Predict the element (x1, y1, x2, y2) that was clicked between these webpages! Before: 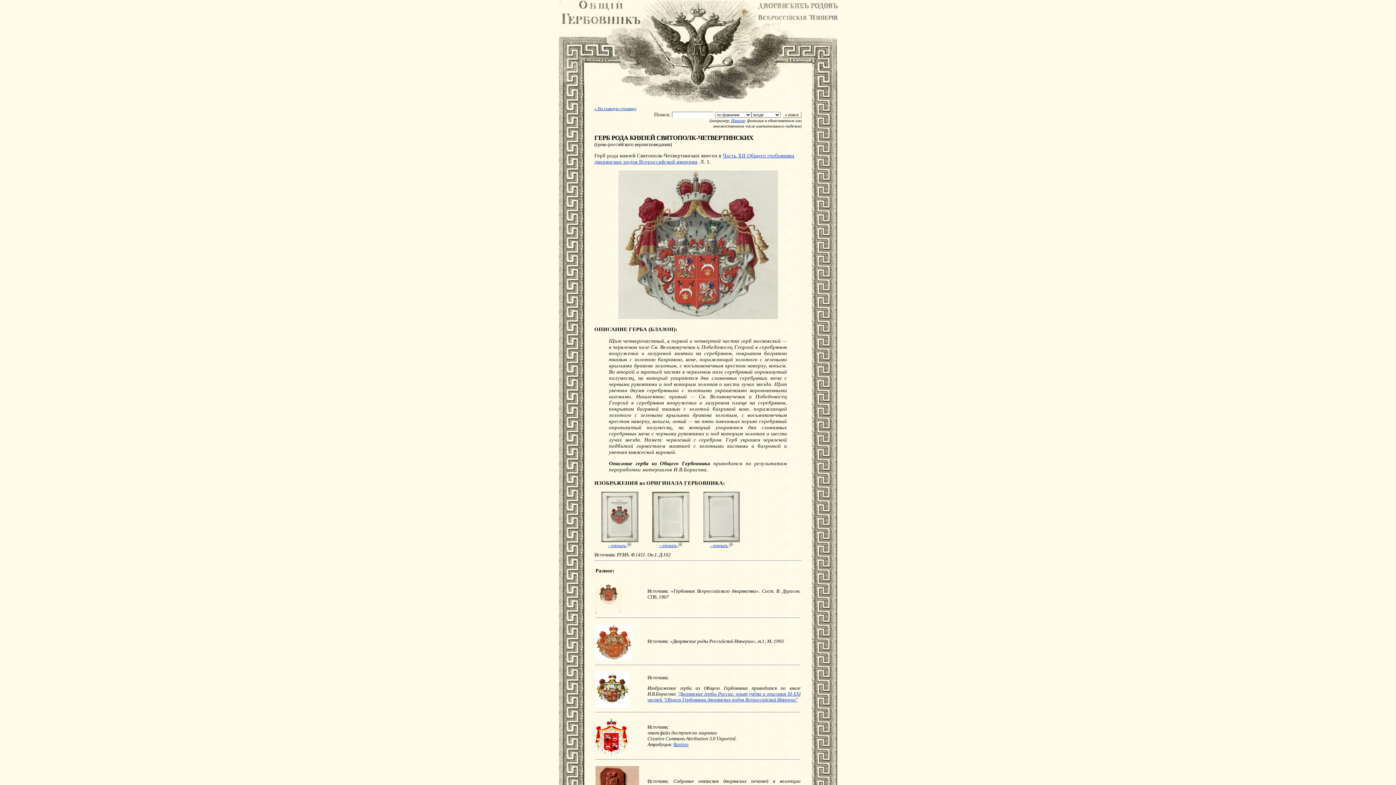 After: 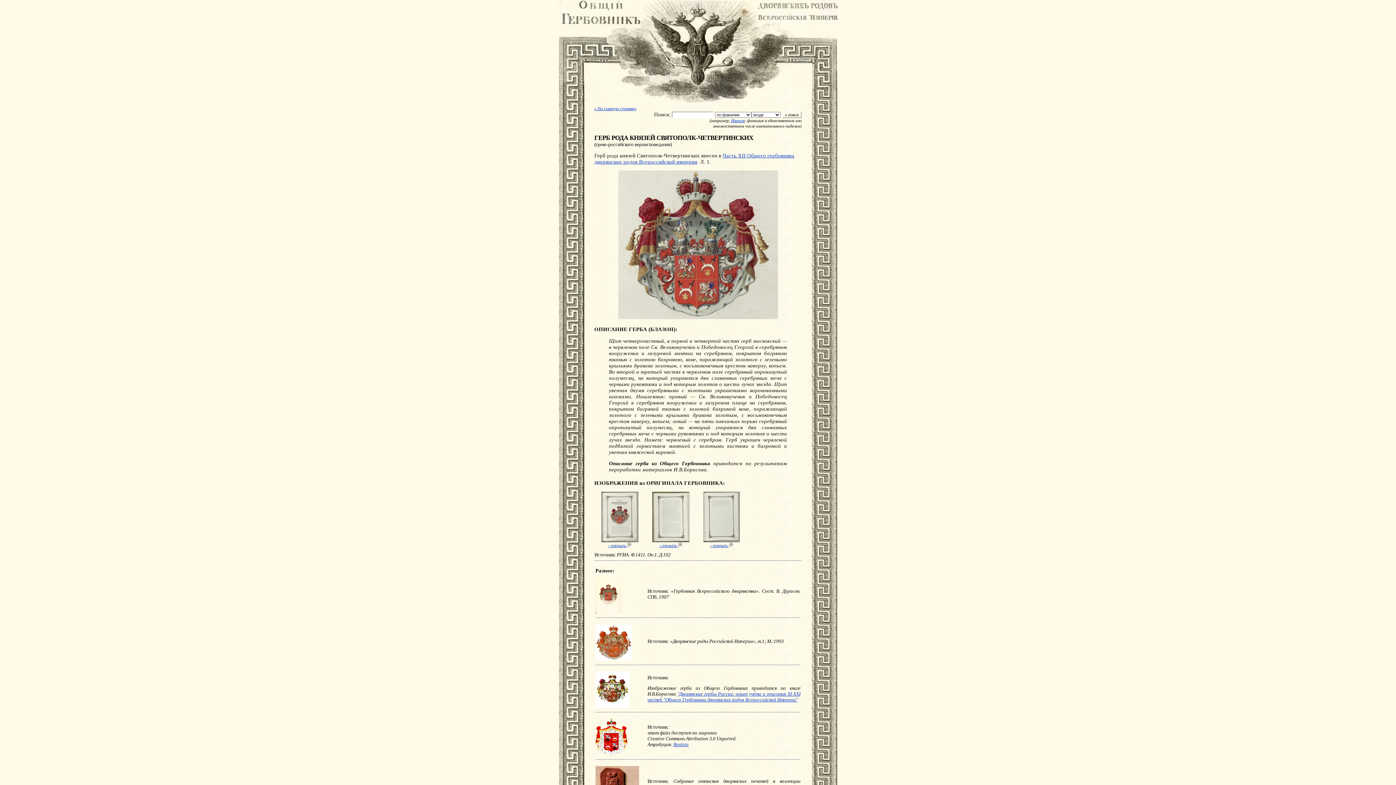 Action: bbox: (595, 703, 629, 709)